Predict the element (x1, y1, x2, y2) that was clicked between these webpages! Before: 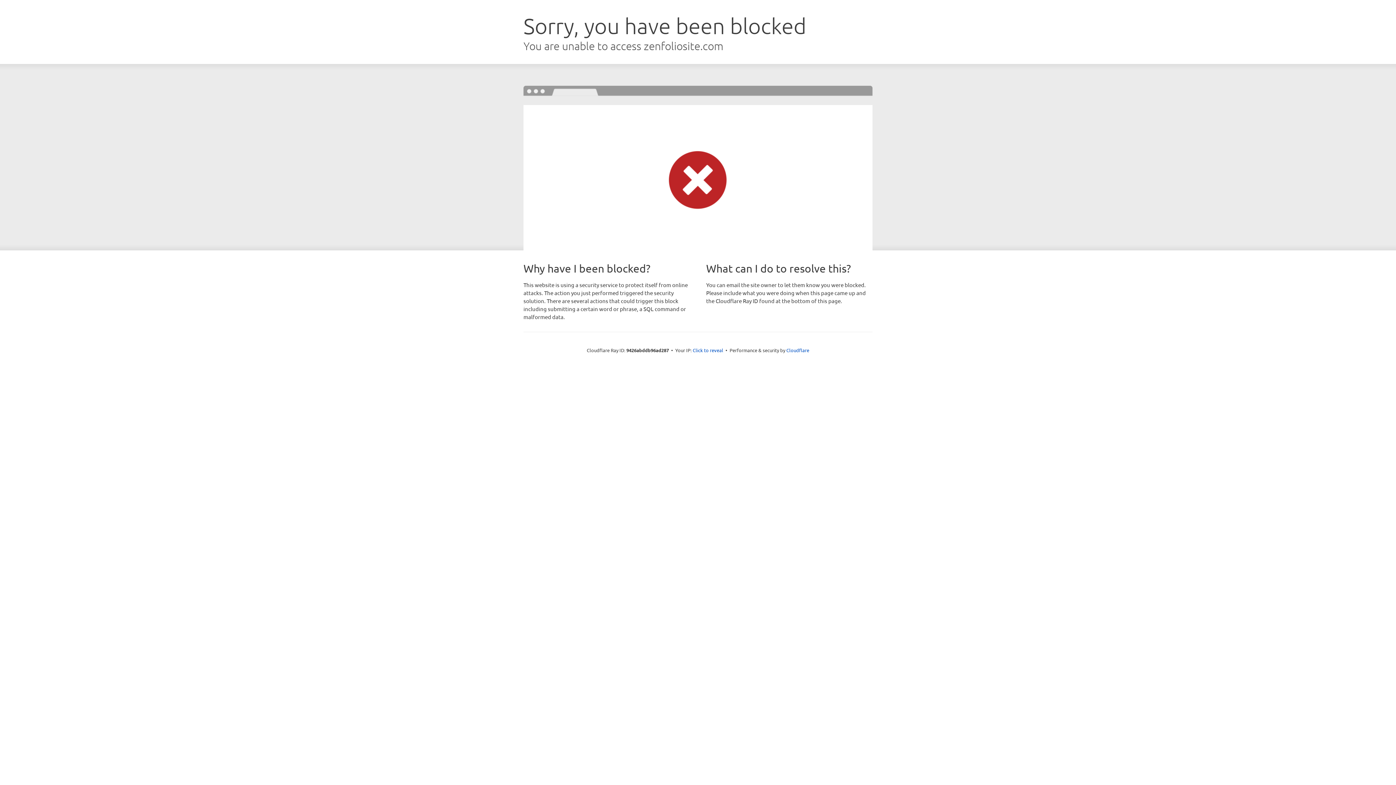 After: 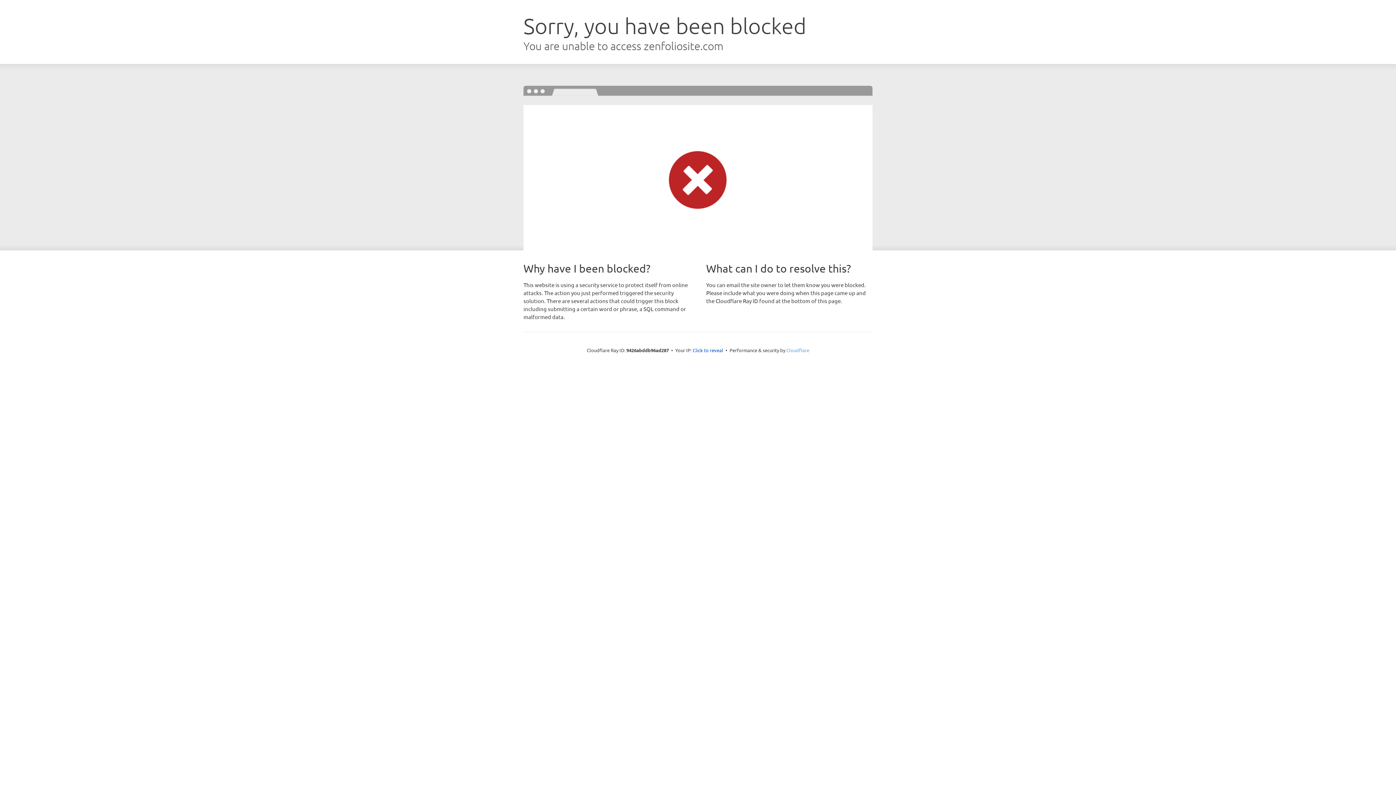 Action: bbox: (786, 347, 809, 353) label: Cloudflare